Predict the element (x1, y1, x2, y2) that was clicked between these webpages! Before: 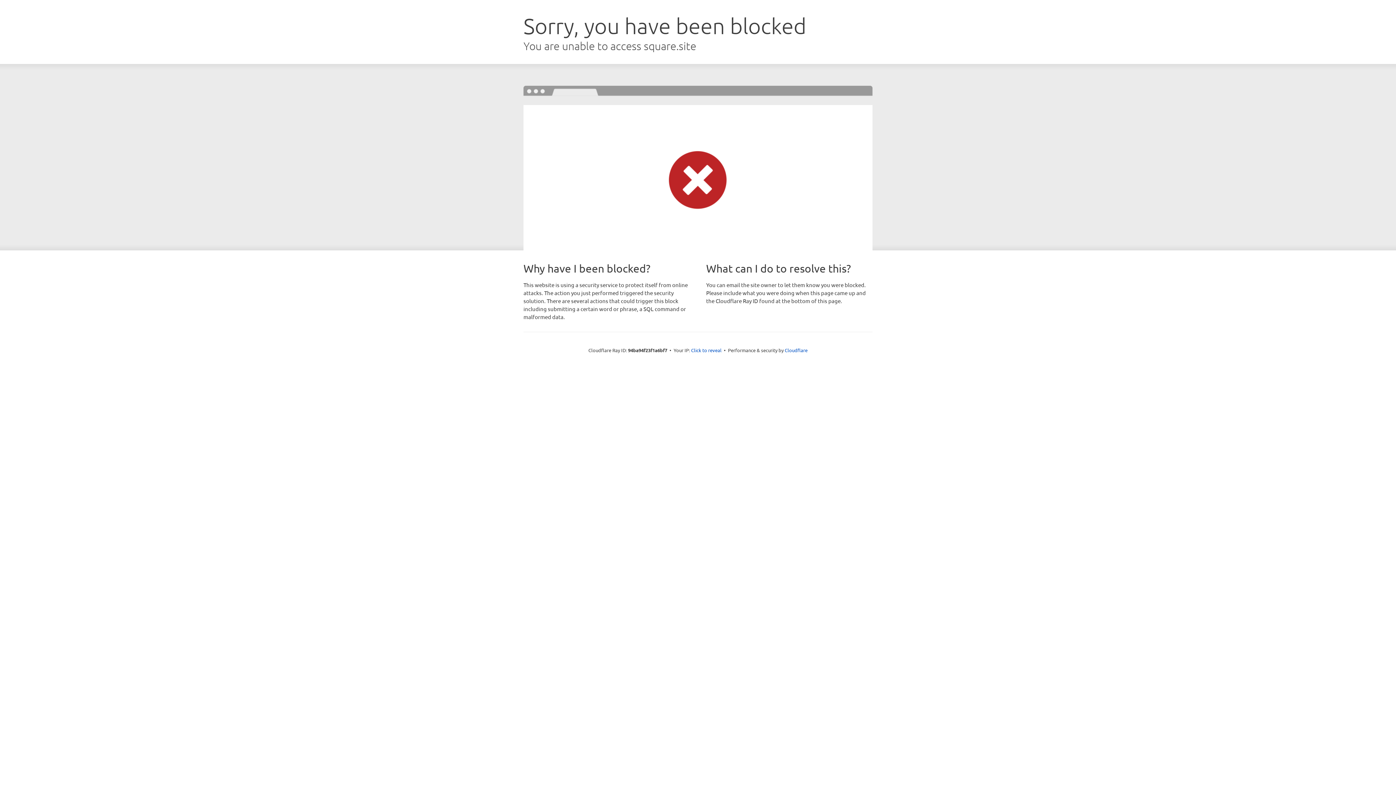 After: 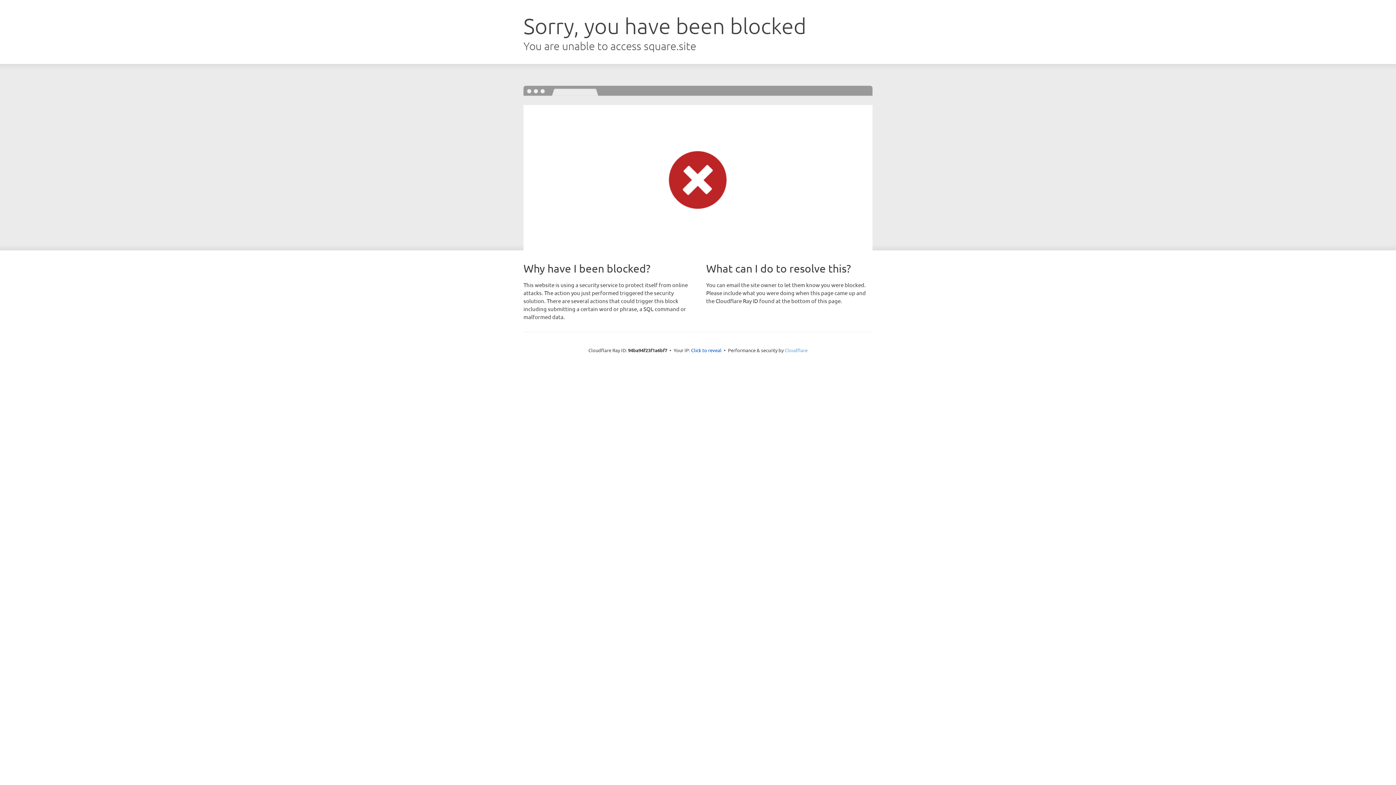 Action: label: Cloudflare bbox: (784, 347, 807, 353)